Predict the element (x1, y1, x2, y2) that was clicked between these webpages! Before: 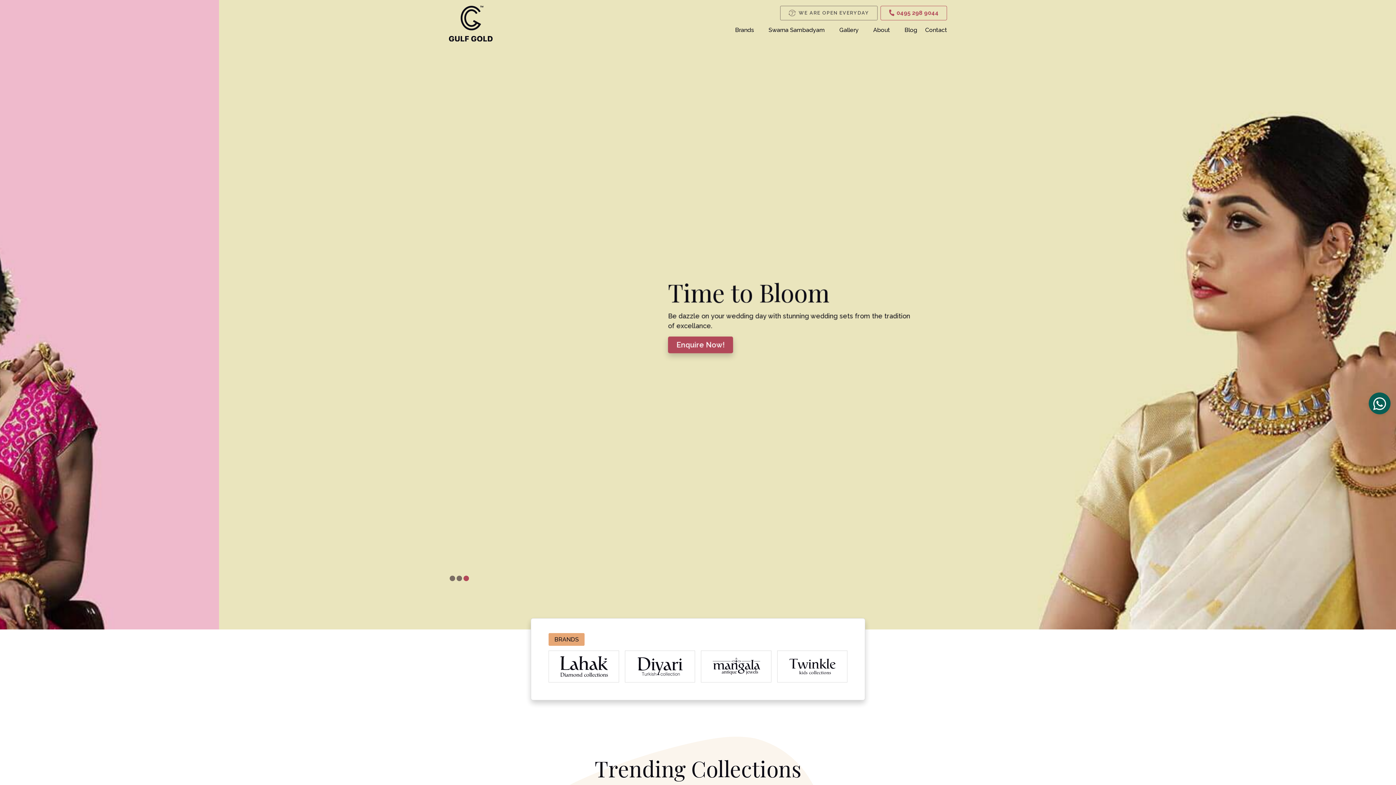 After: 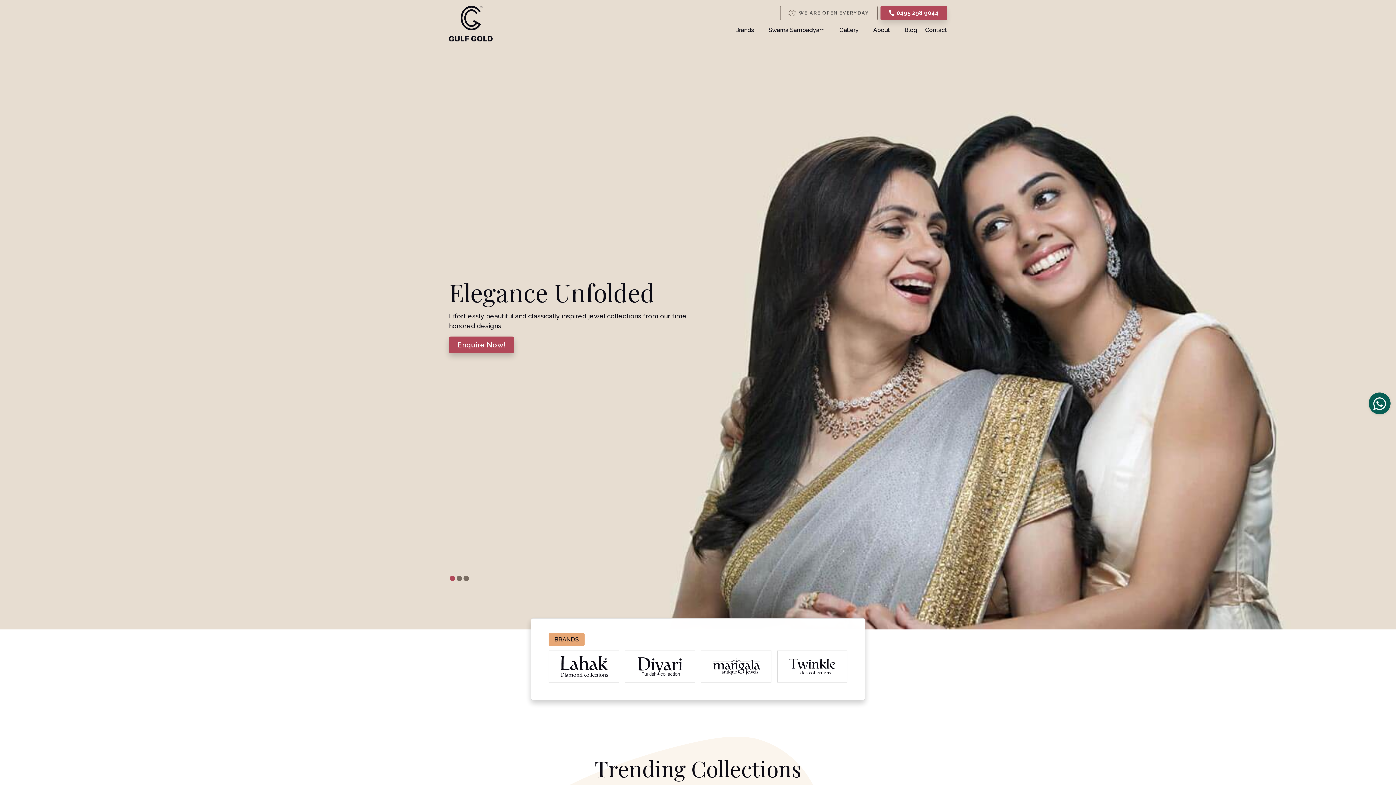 Action: label: 0495 298 9044 bbox: (880, 5, 947, 20)